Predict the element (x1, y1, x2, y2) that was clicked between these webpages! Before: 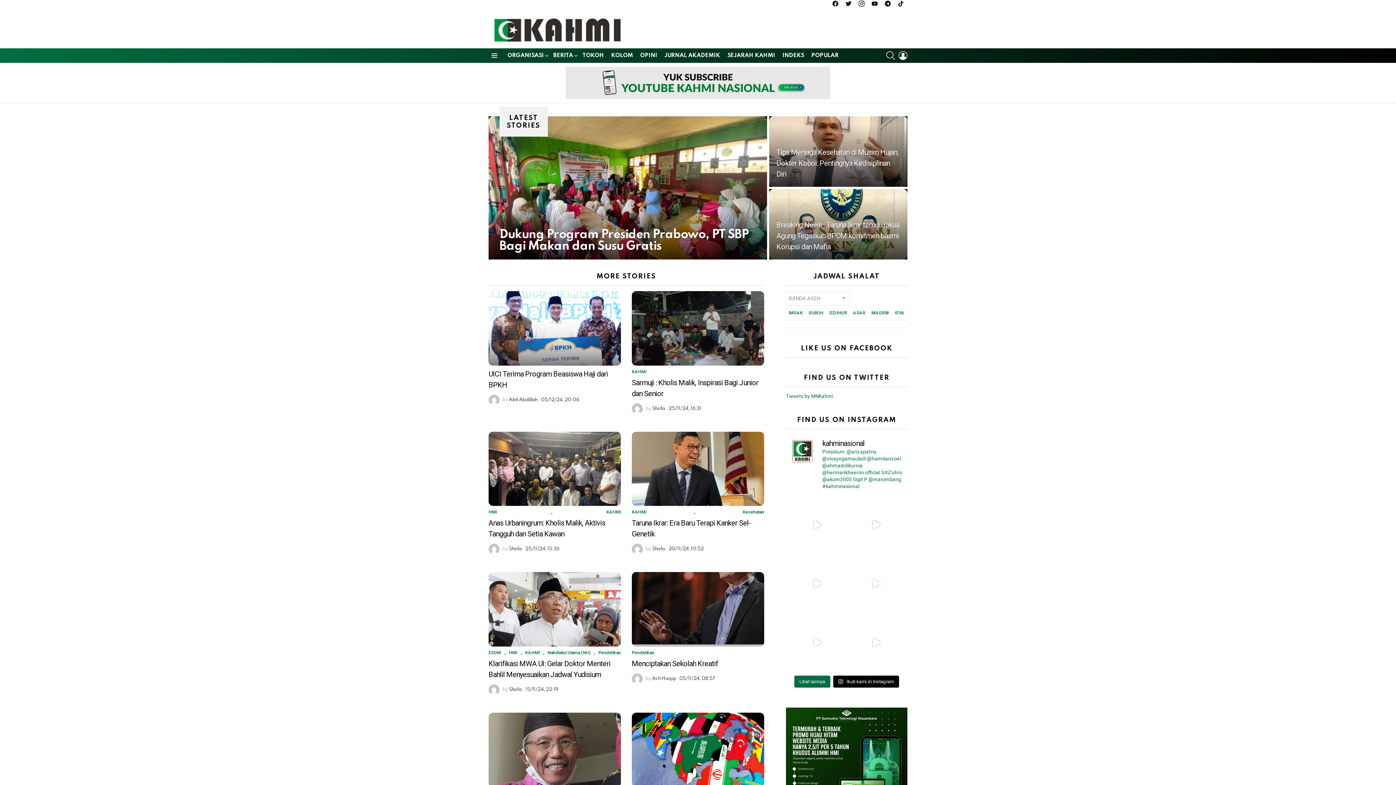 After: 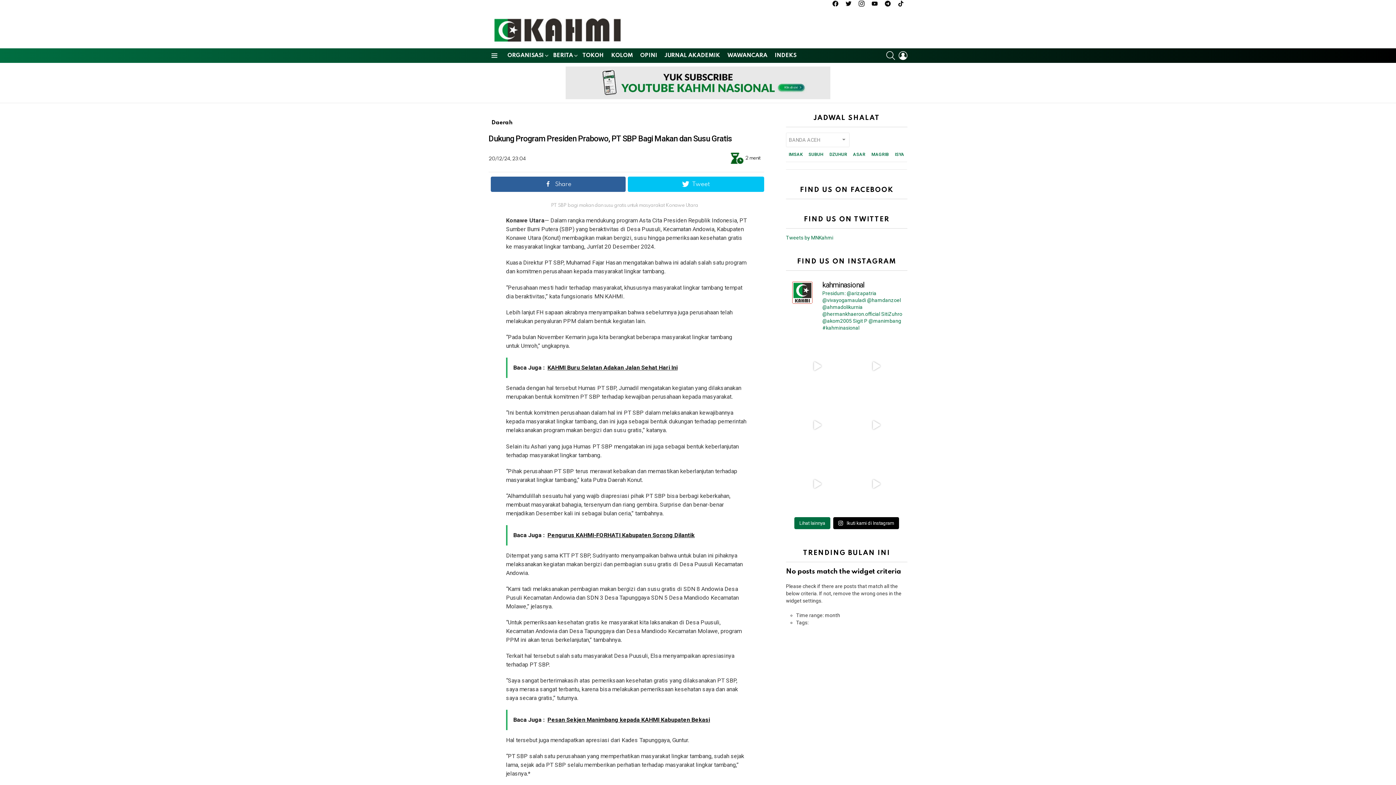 Action: bbox: (488, 116, 767, 259)